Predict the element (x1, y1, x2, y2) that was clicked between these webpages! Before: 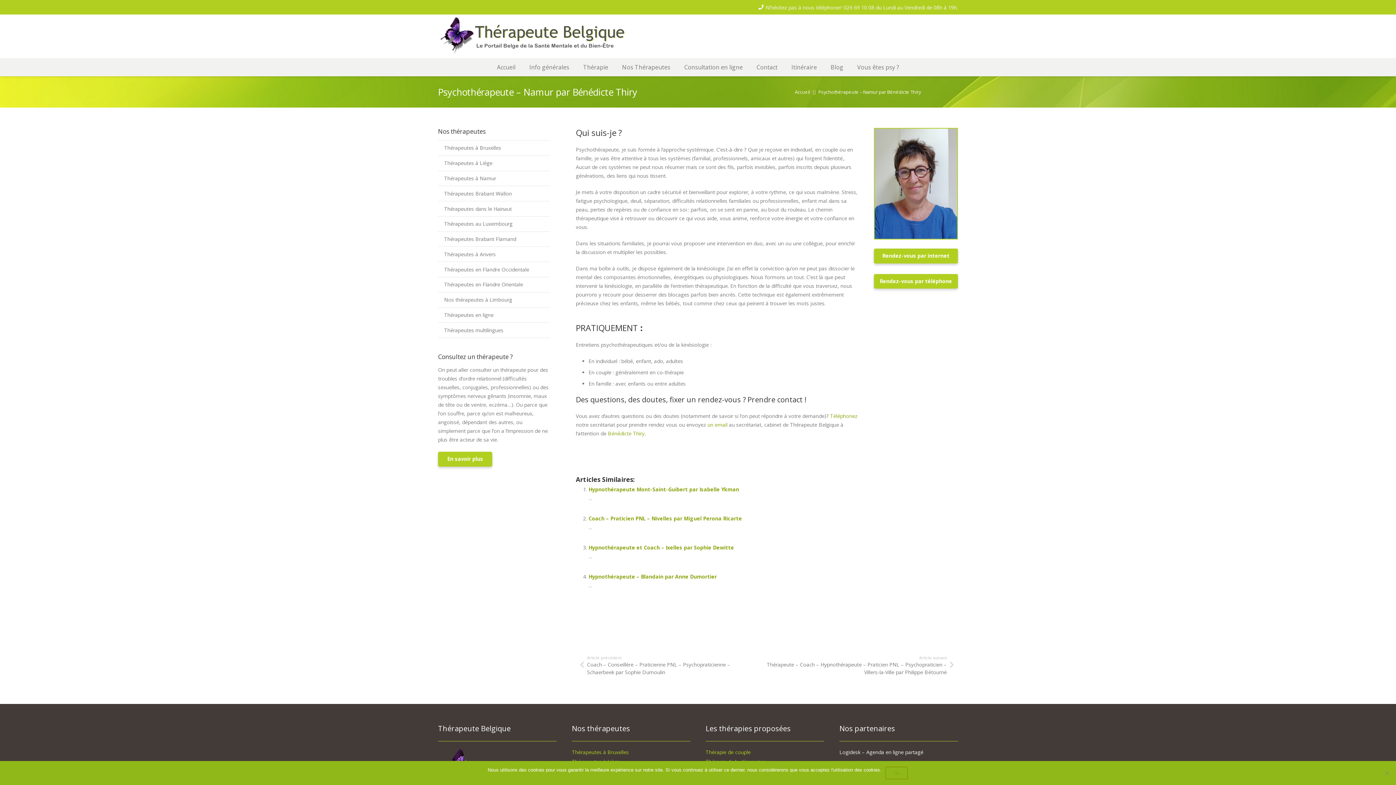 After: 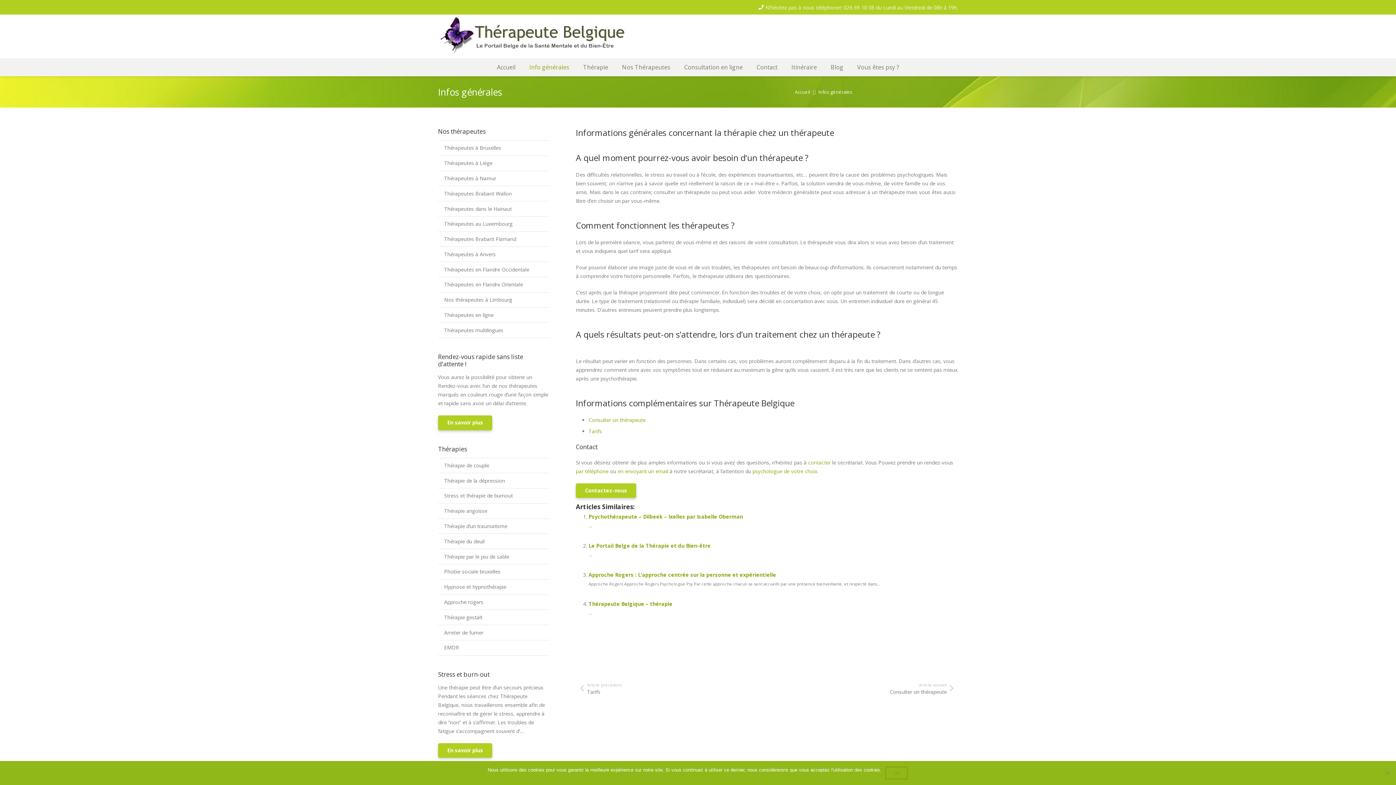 Action: bbox: (522, 58, 576, 76) label: Info générales